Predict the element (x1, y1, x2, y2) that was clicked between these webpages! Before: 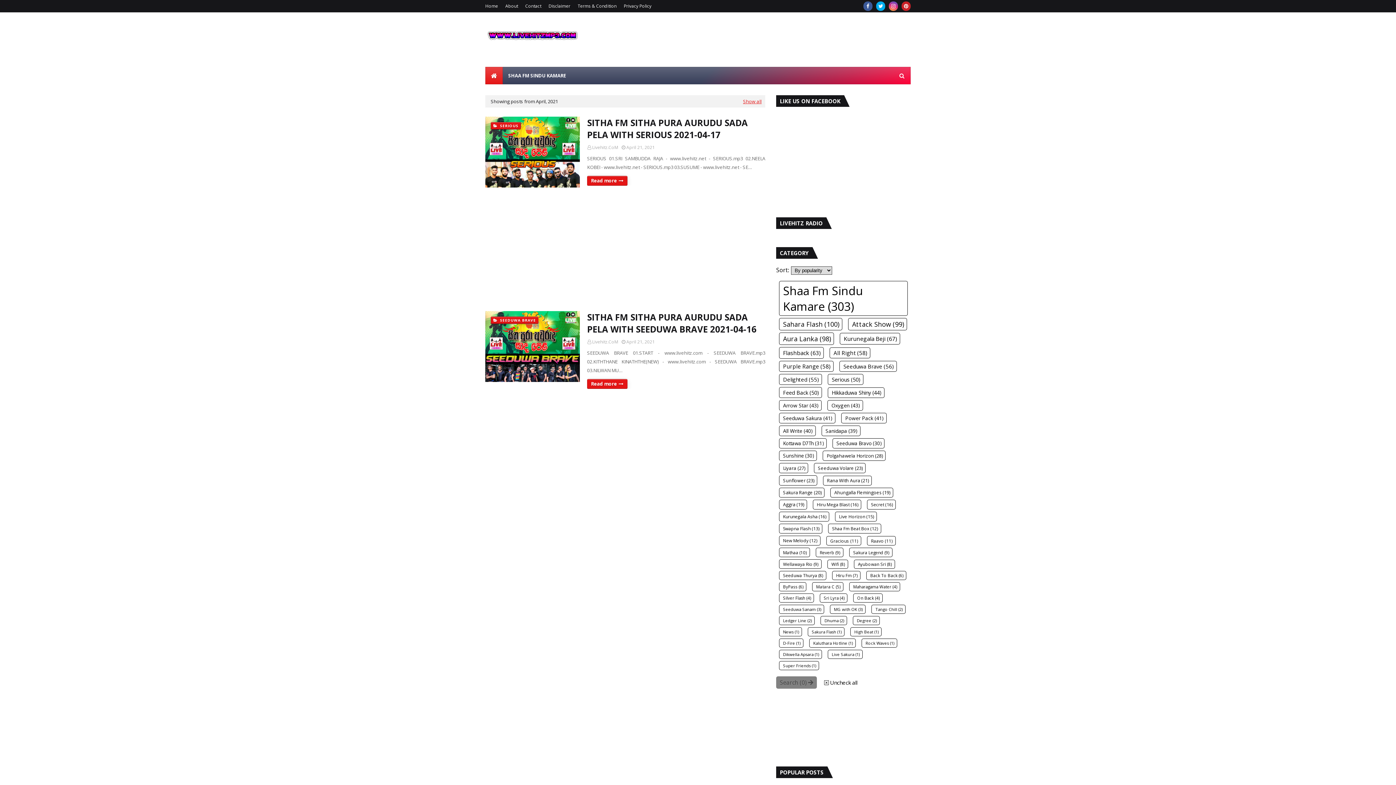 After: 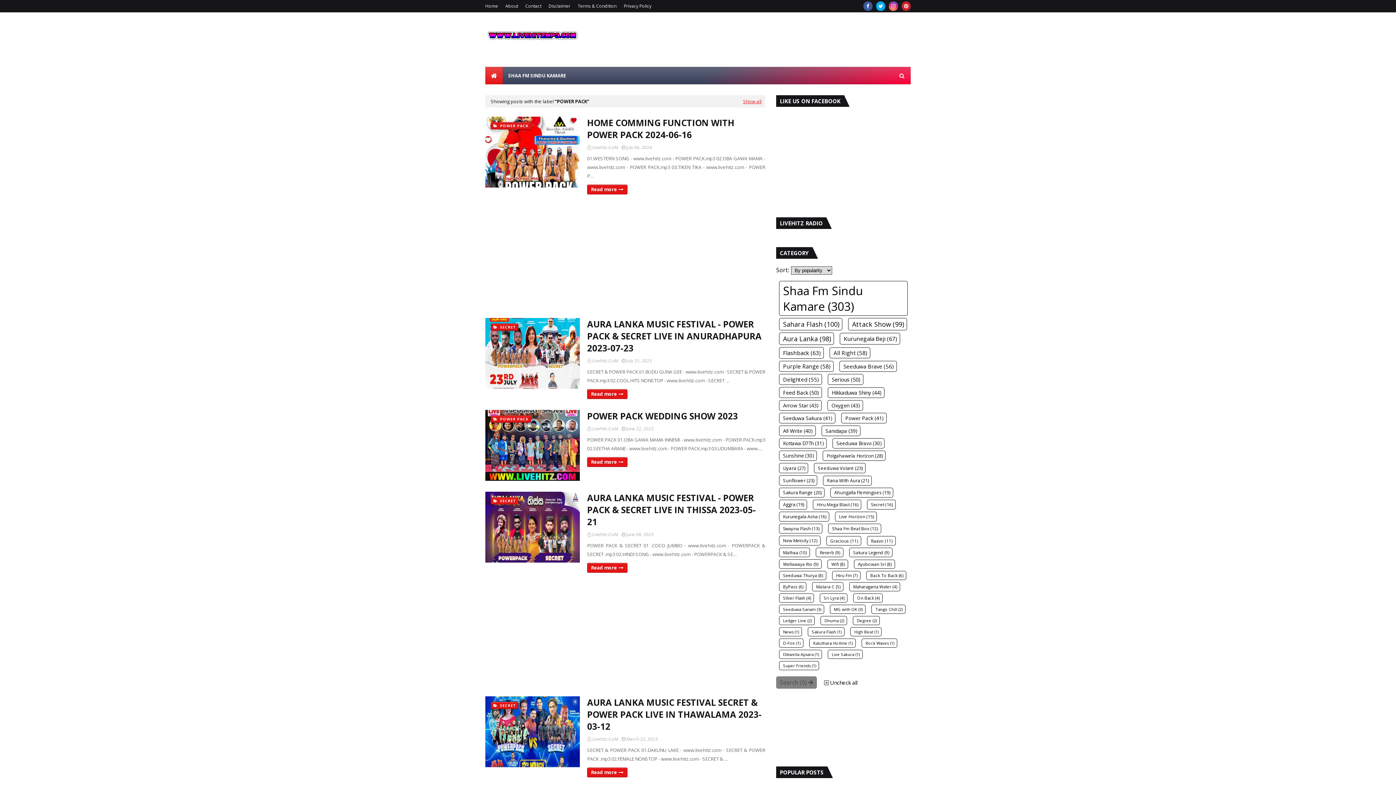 Action: bbox: (829, 697, 860, 706) label: Power Pack